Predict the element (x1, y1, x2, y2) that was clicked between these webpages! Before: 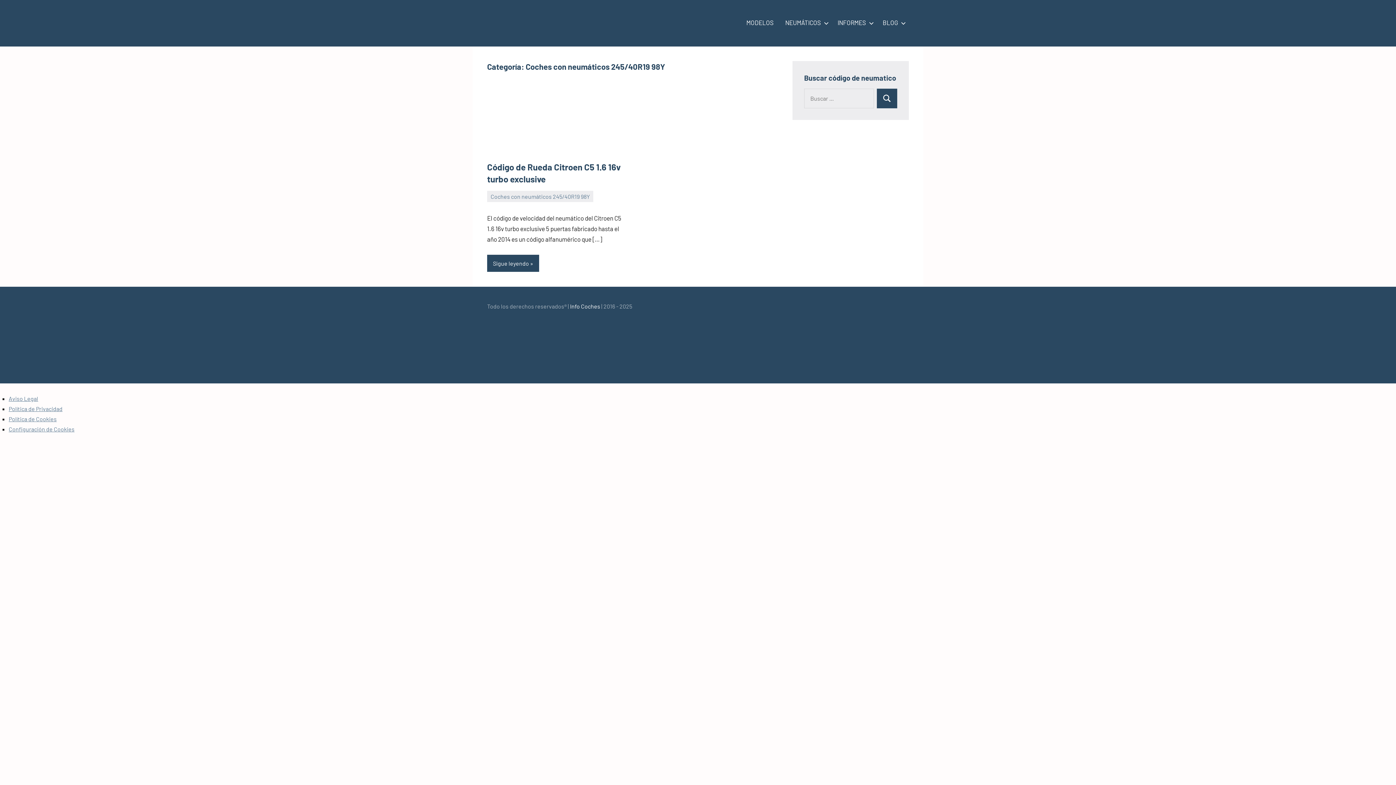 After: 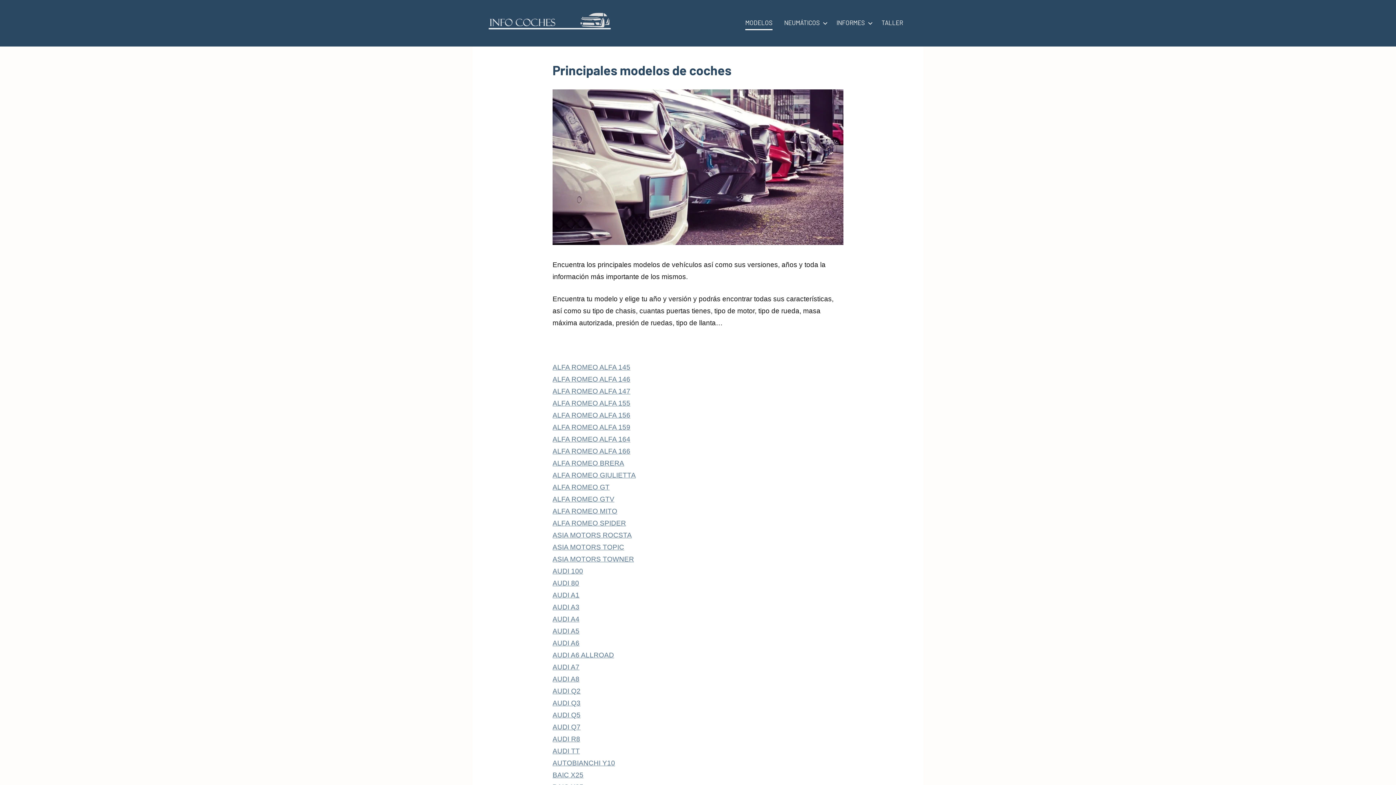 Action: bbox: (746, 16, 773, 30) label: MODELOS